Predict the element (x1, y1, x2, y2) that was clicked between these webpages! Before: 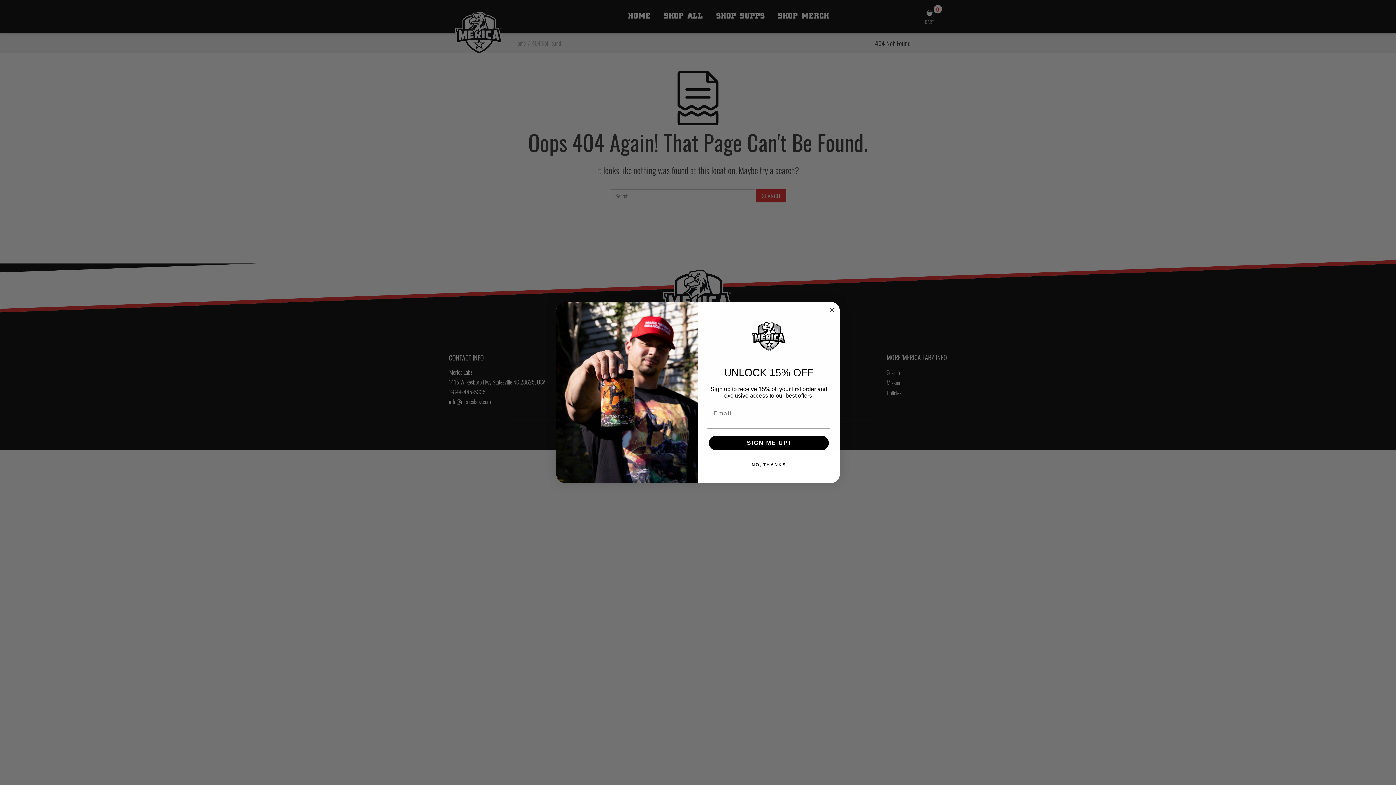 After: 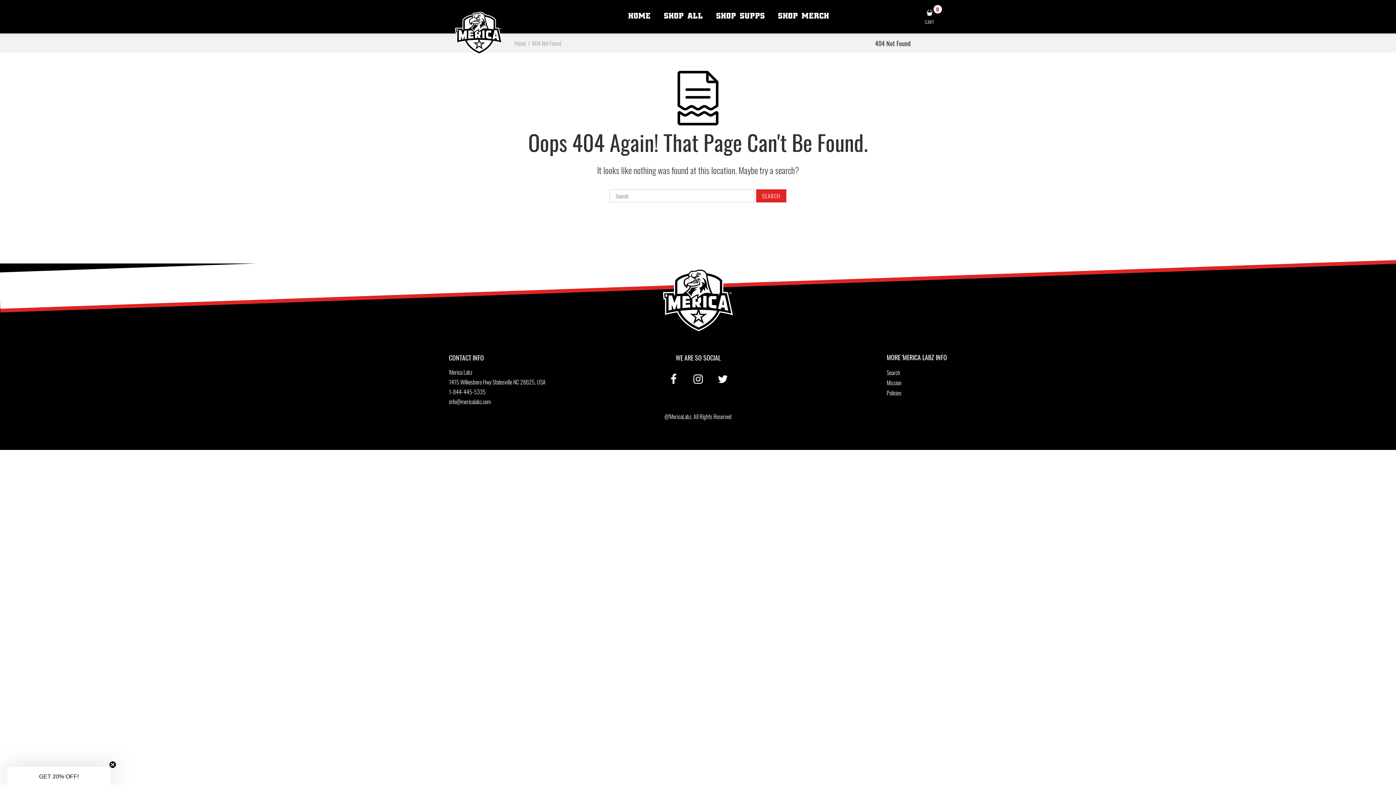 Action: label: Close dialog bbox: (827, 305, 836, 314)